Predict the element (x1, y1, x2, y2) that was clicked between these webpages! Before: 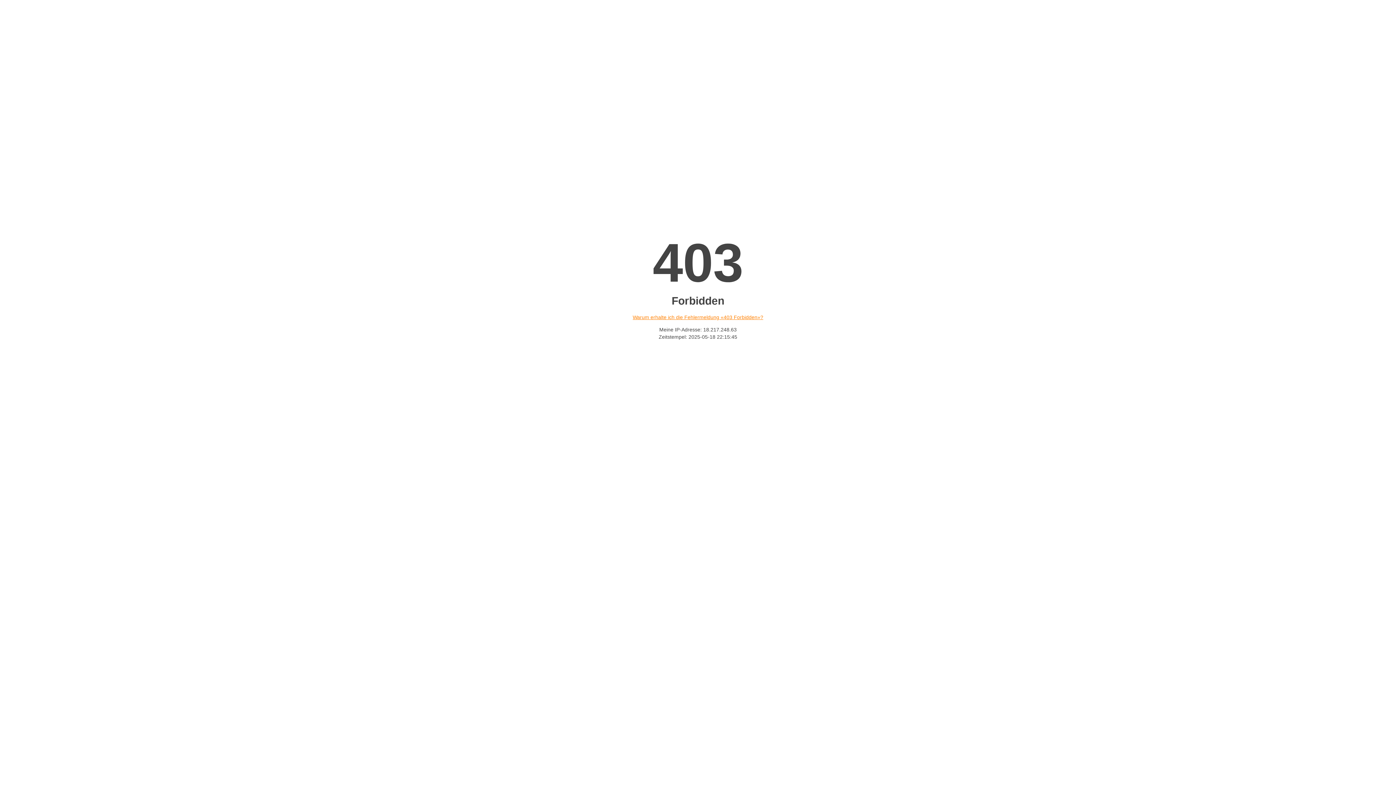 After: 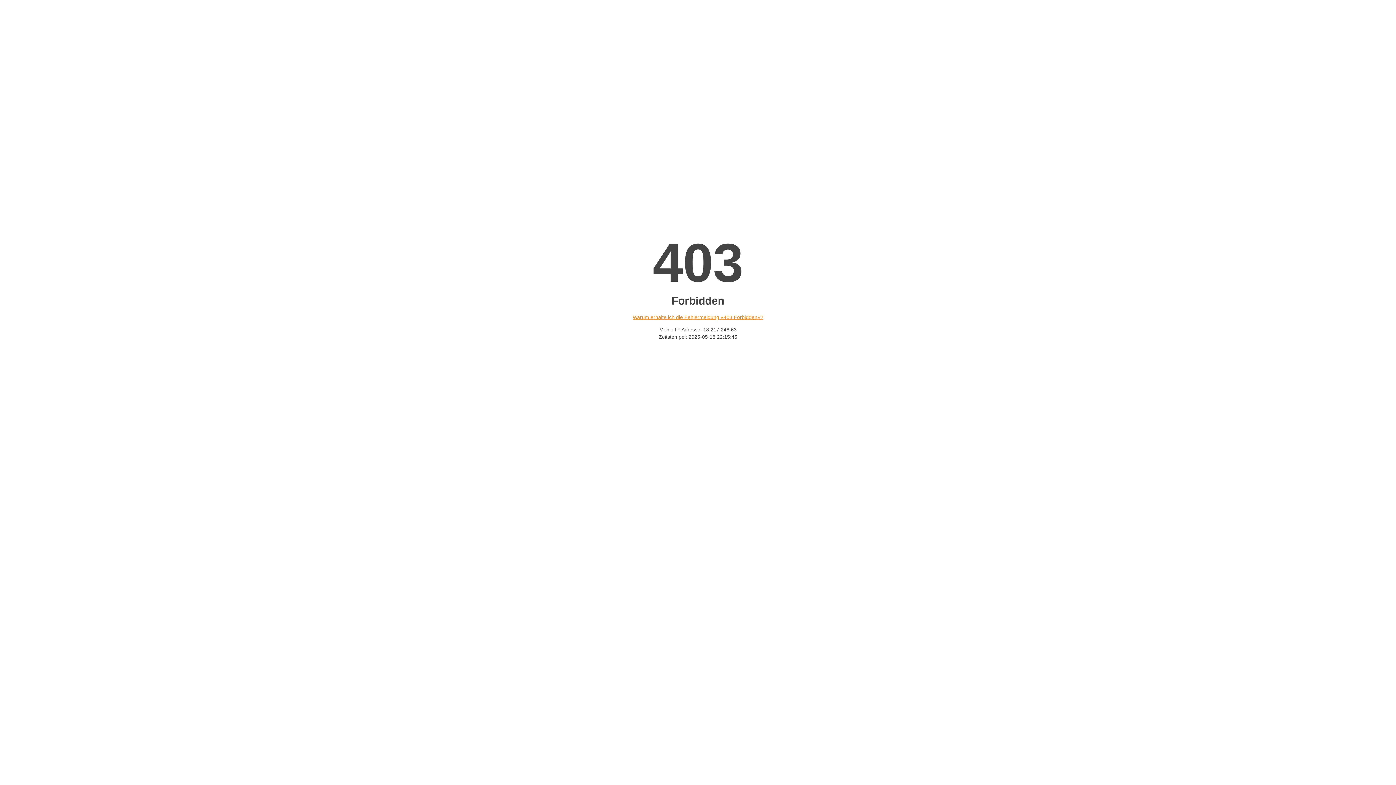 Action: label: Warum erhalte ich die Fehlermeldung «403 Forbidden»? bbox: (632, 314, 763, 320)